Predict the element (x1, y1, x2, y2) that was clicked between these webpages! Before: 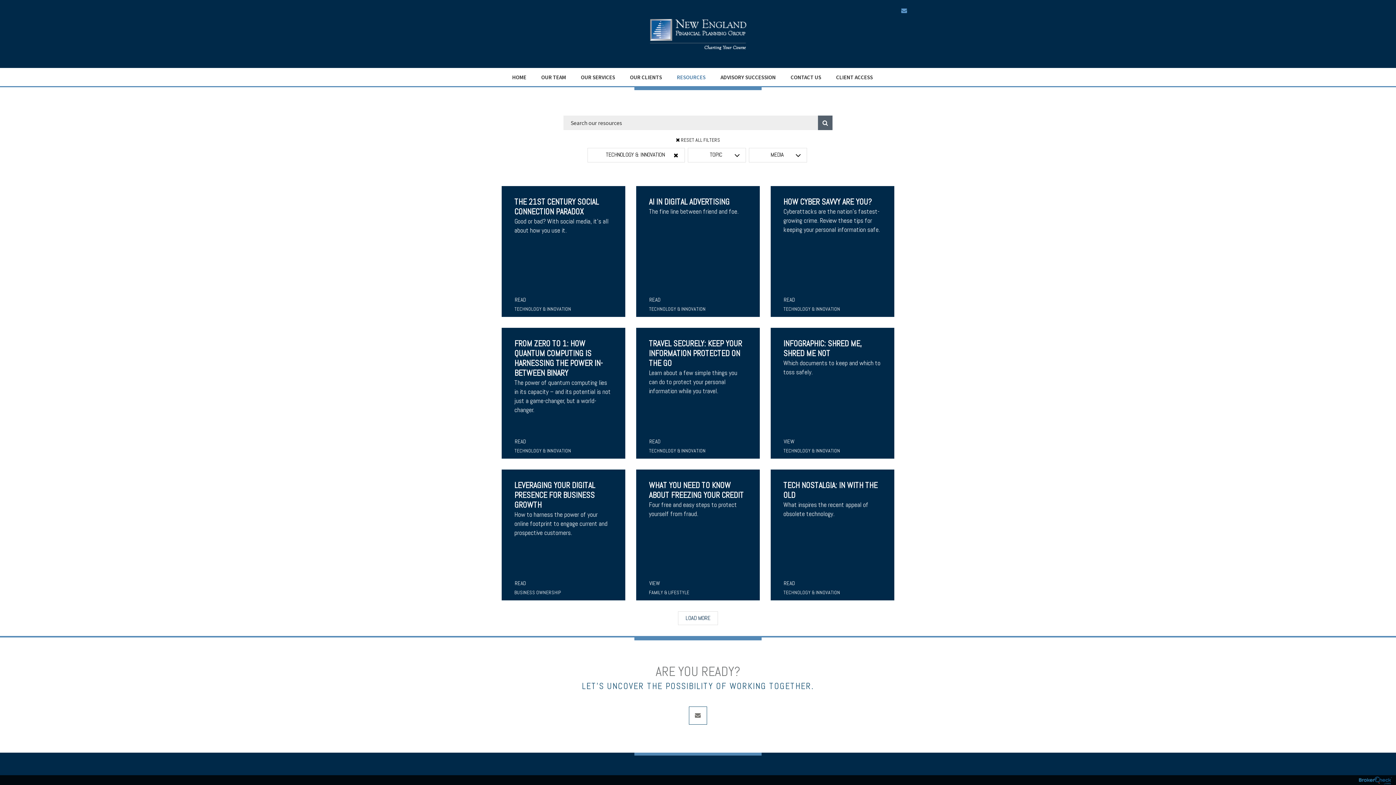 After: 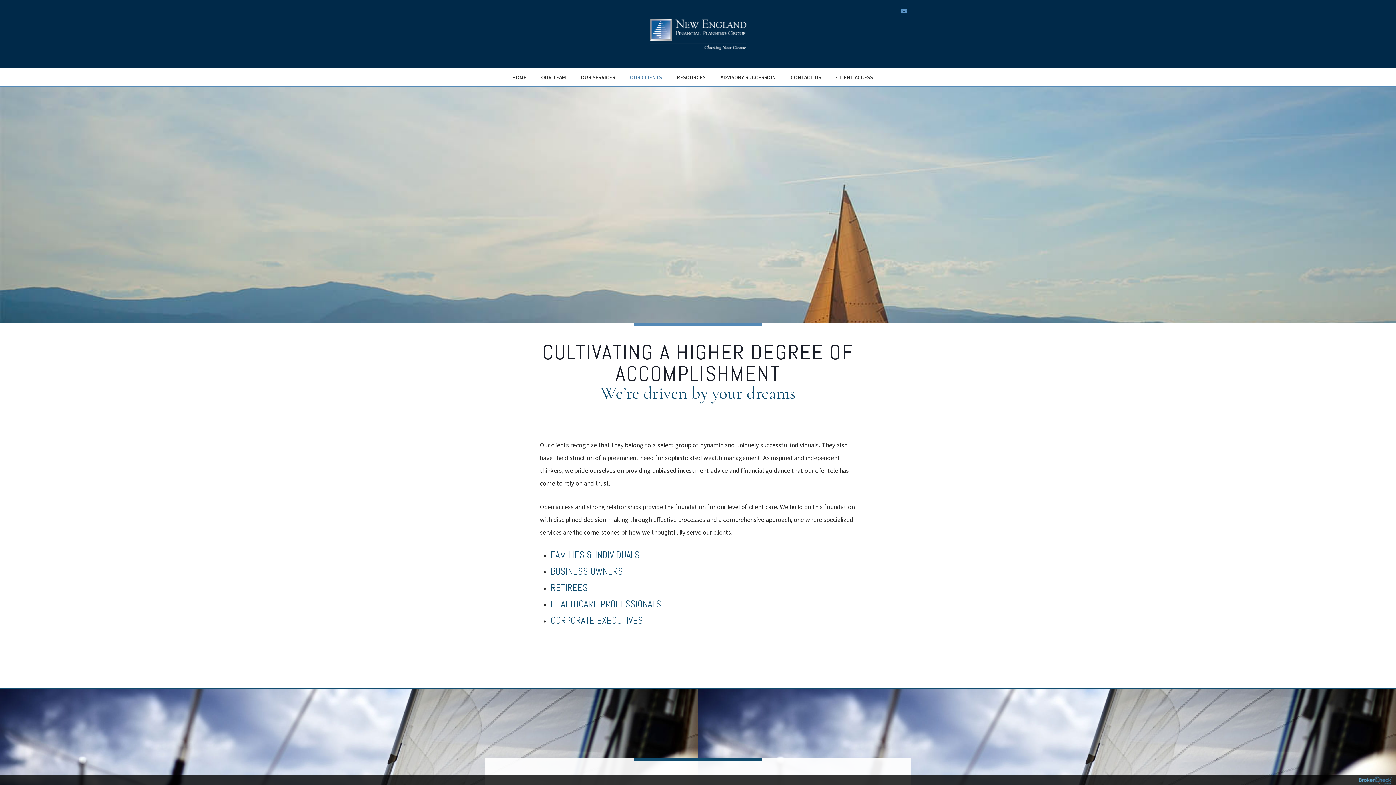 Action: bbox: (628, 68, 667, 86) label: OUR CLIENTS